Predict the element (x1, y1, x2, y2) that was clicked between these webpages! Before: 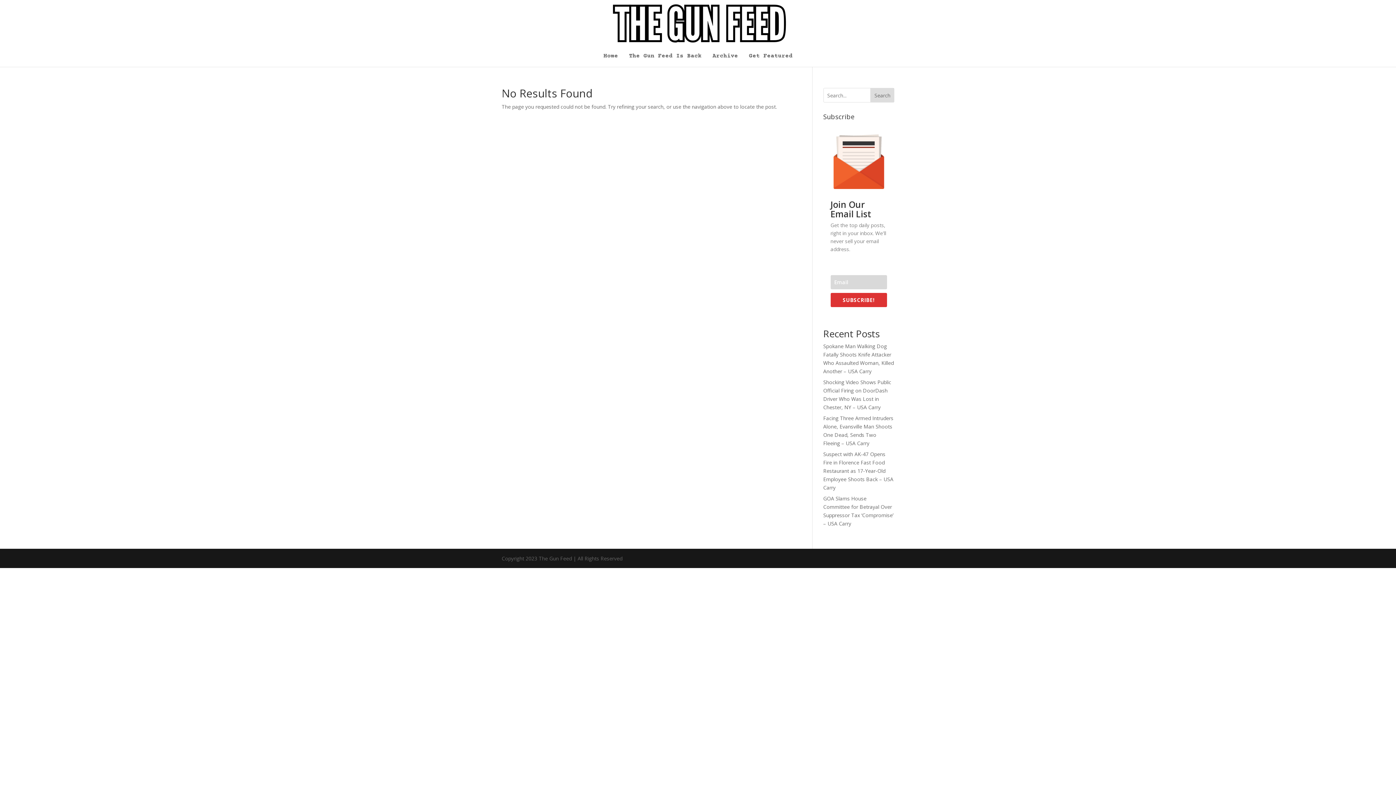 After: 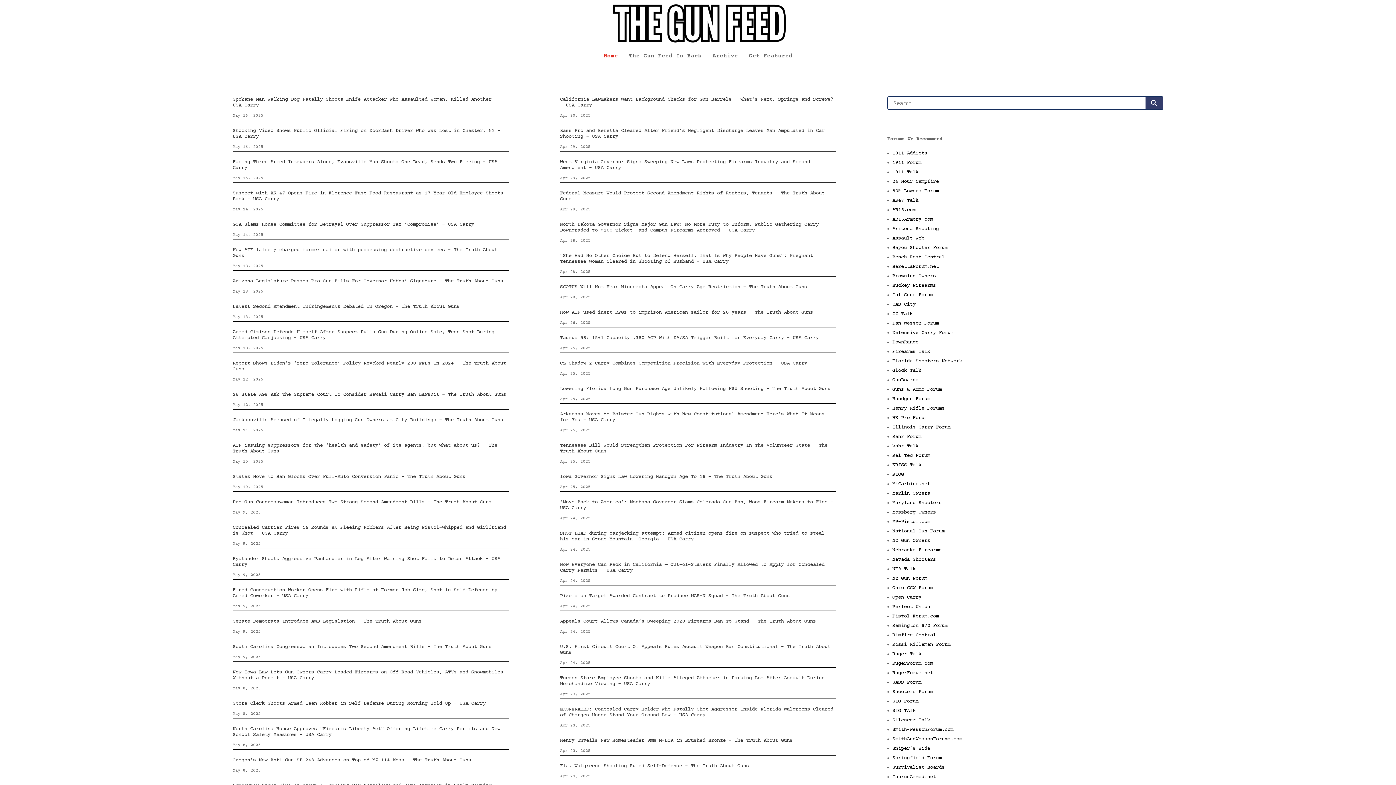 Action: label: Home bbox: (603, 53, 618, 66)